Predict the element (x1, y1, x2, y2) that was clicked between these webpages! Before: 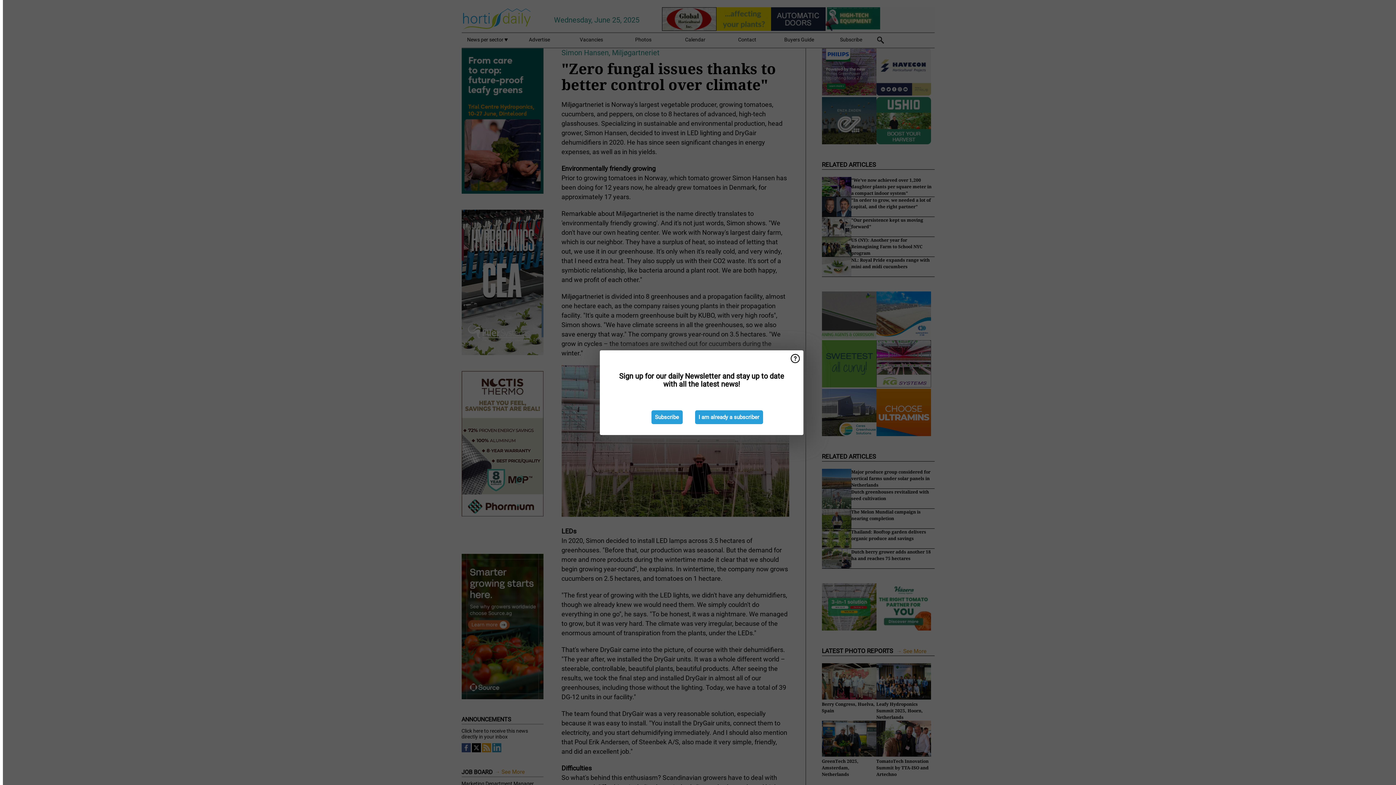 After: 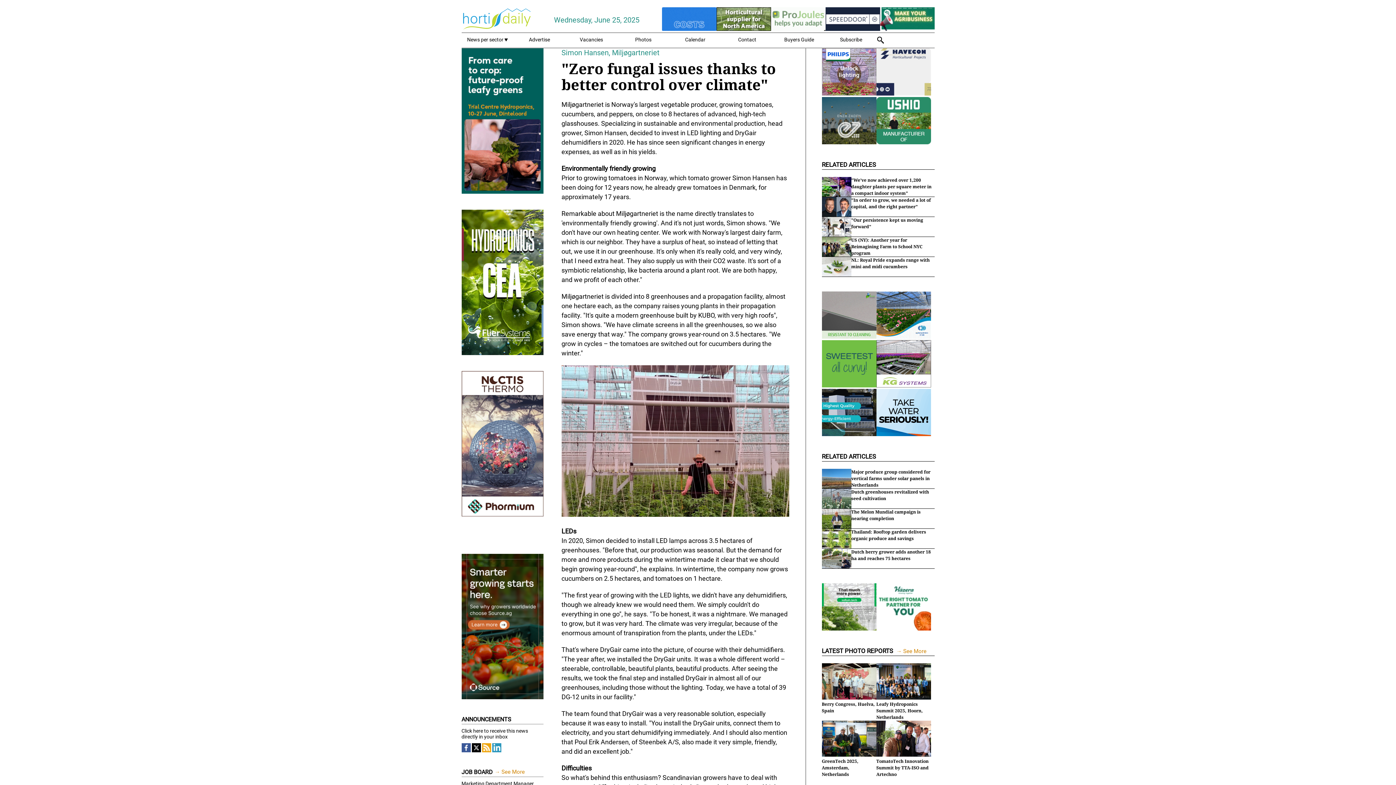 Action: bbox: (695, 410, 763, 424) label: I am already a subscriber